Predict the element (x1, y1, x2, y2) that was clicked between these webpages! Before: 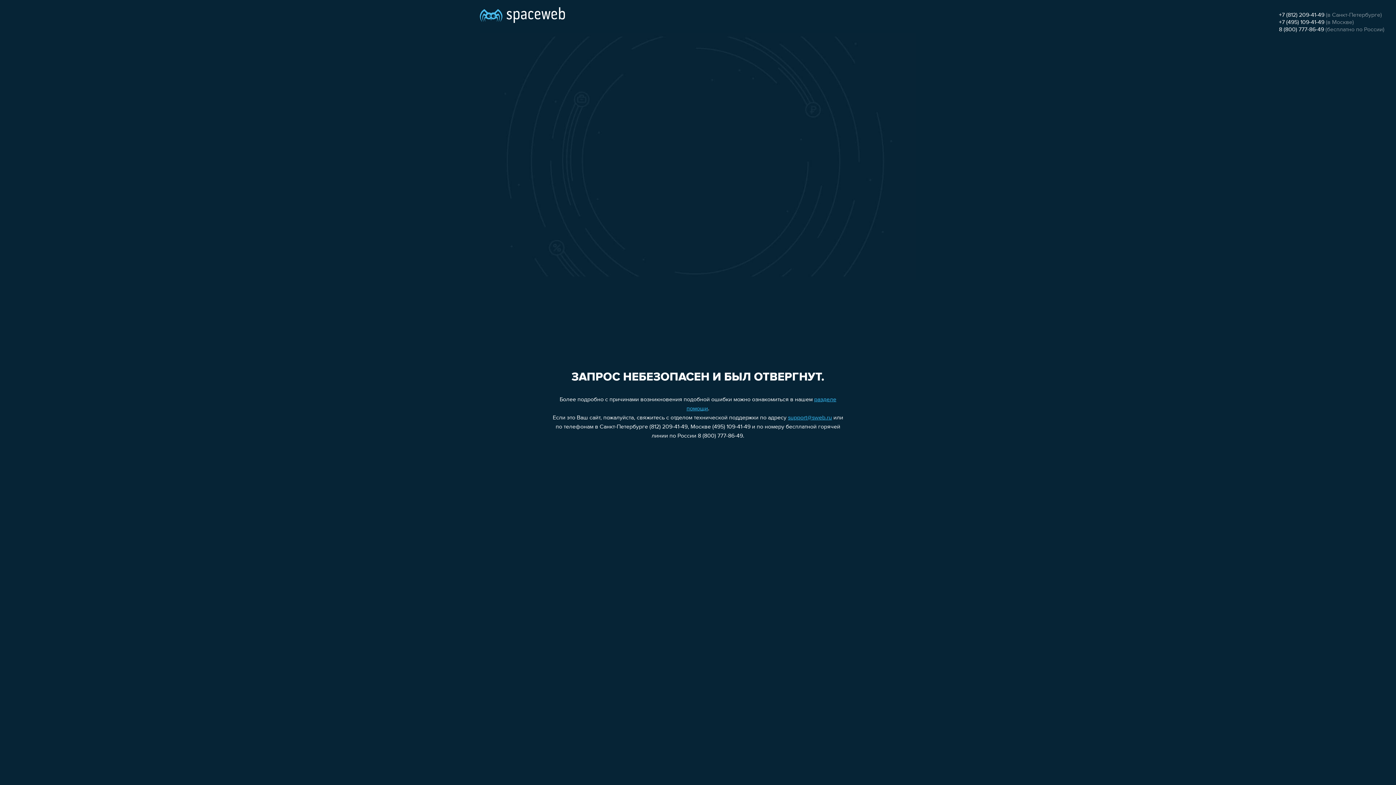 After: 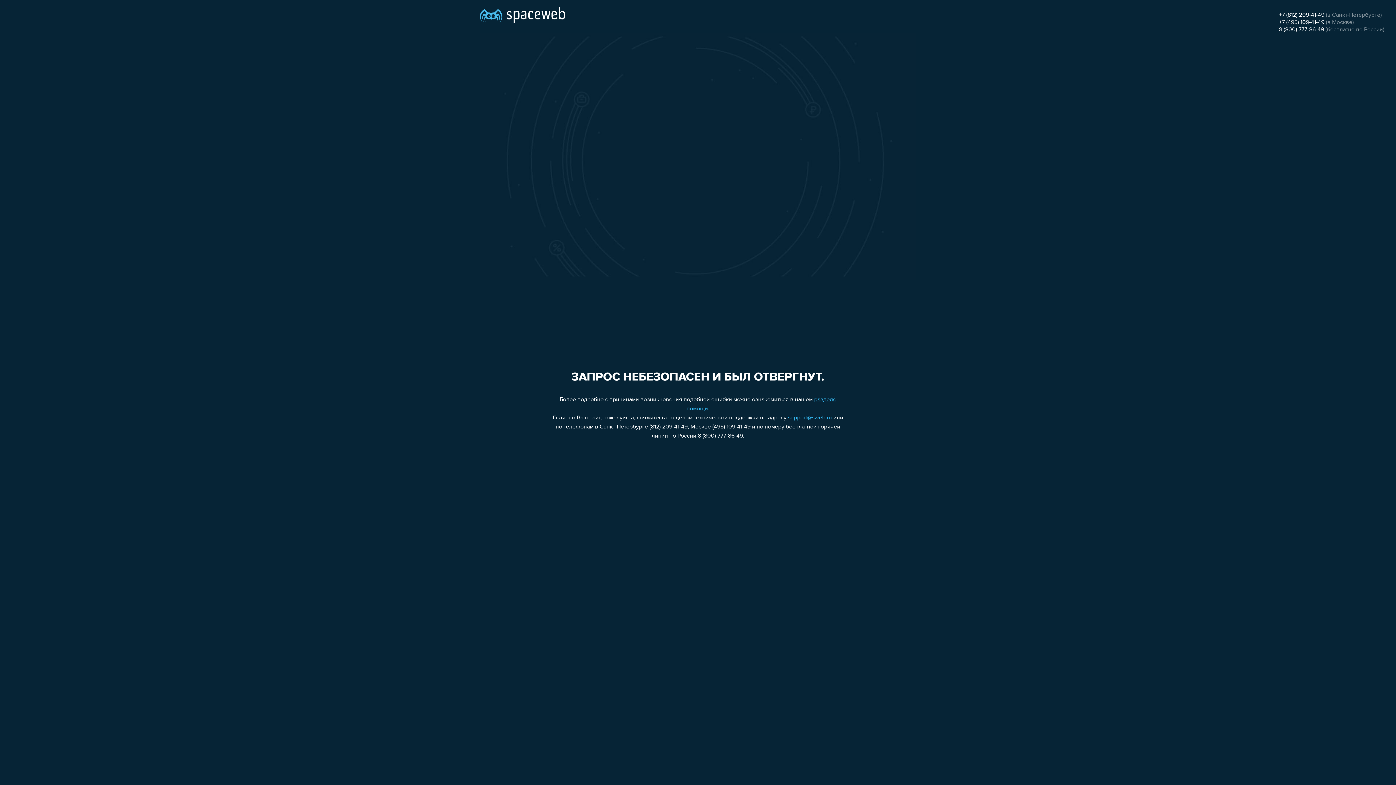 Action: label: support@sweb.ru bbox: (788, 415, 832, 421)